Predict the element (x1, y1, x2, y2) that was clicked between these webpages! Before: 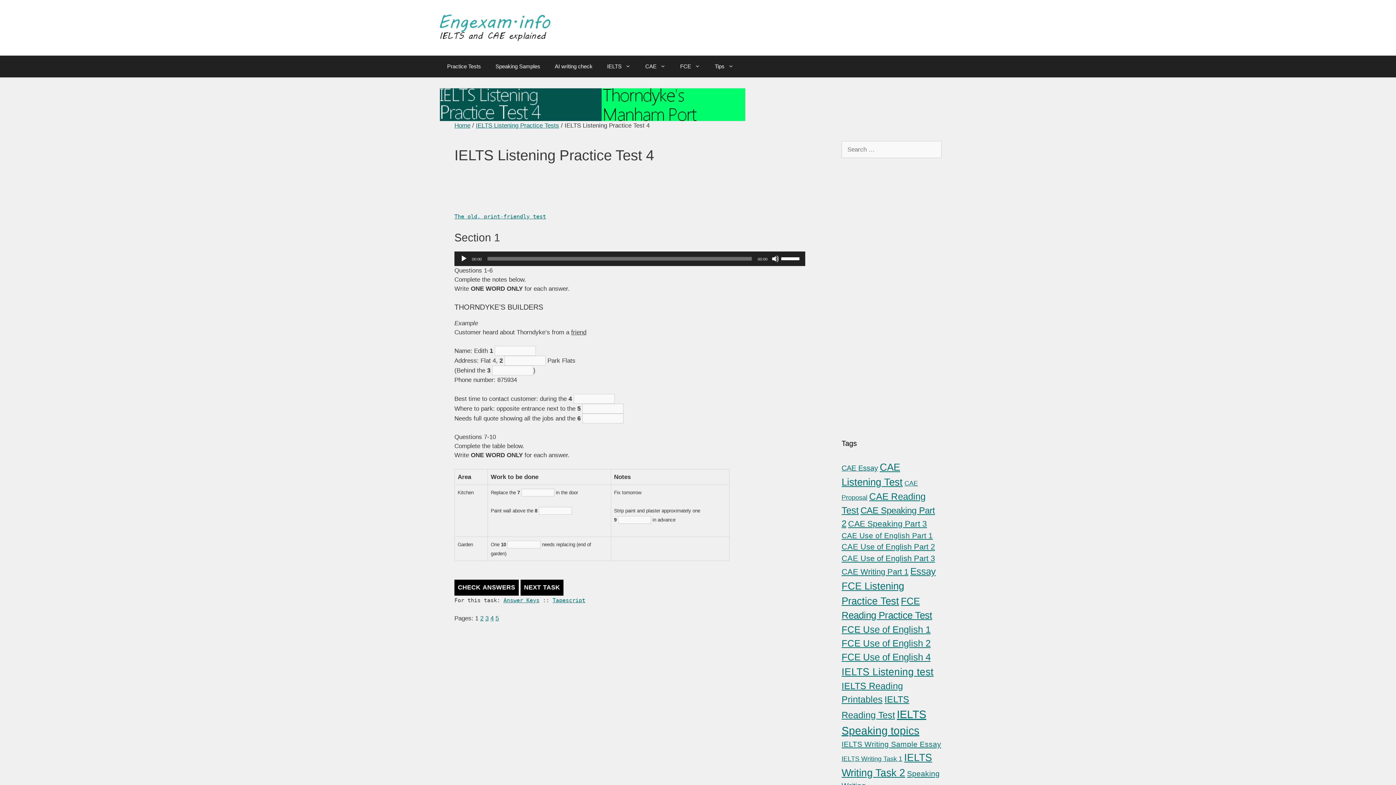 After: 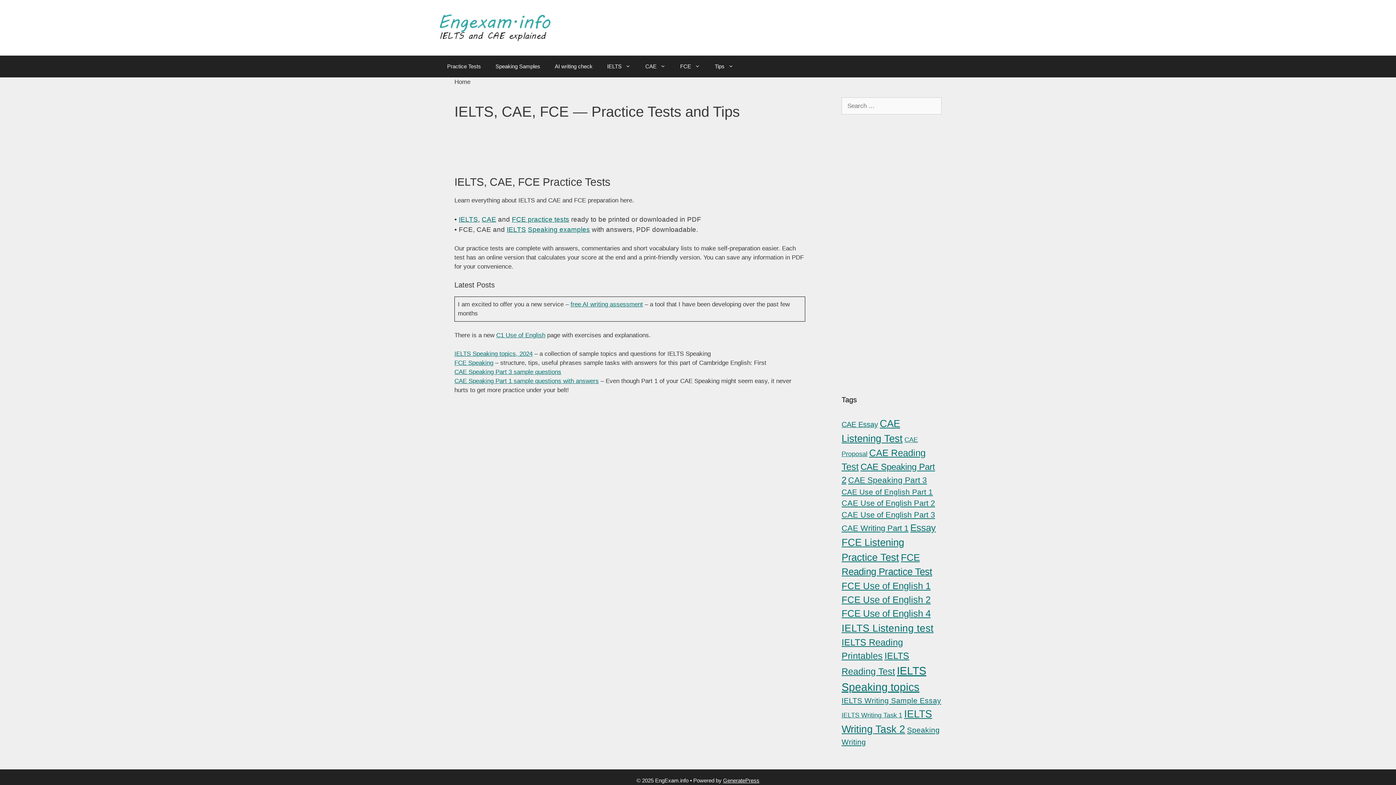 Action: bbox: (440, 23, 550, 30)